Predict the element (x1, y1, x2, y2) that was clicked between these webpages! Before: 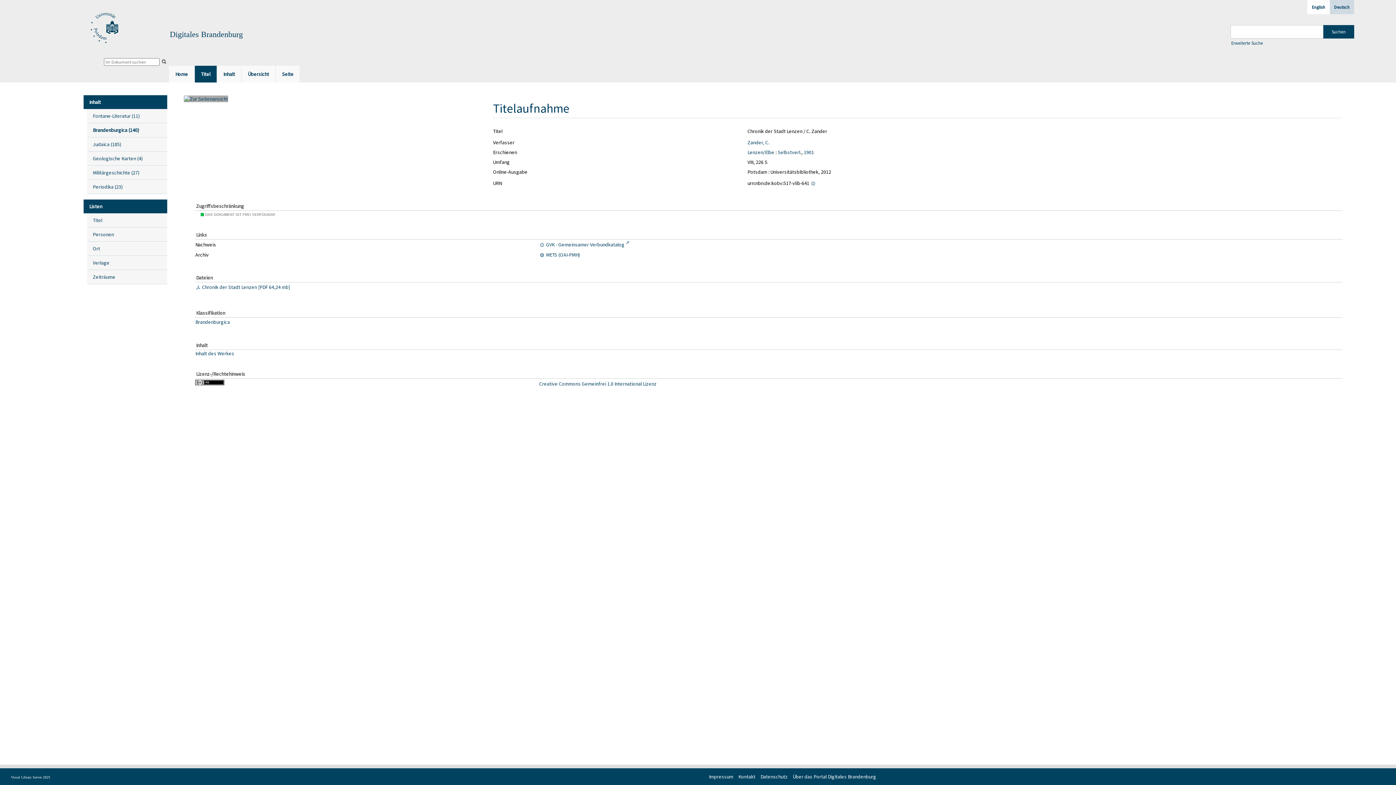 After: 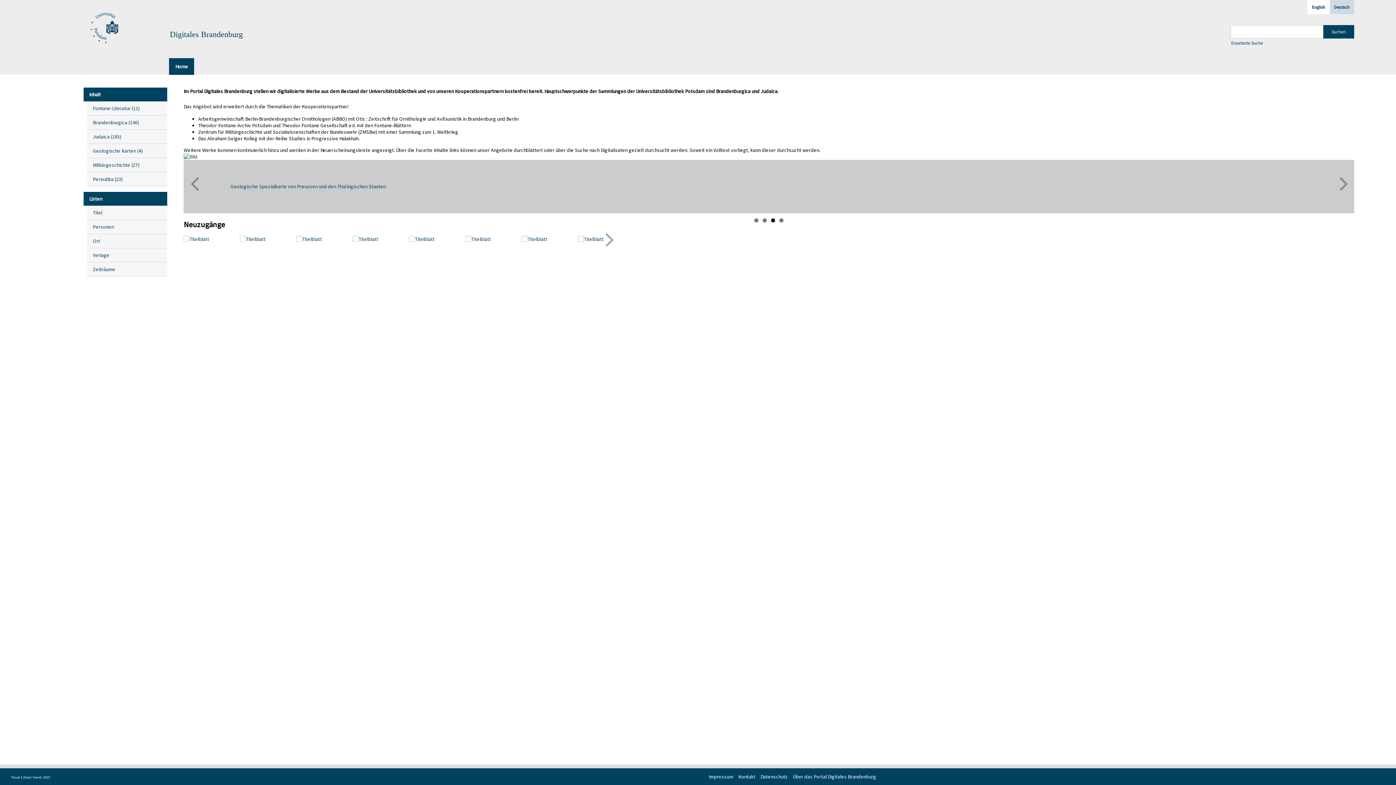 Action: bbox: (169, 65, 194, 82) label: Home